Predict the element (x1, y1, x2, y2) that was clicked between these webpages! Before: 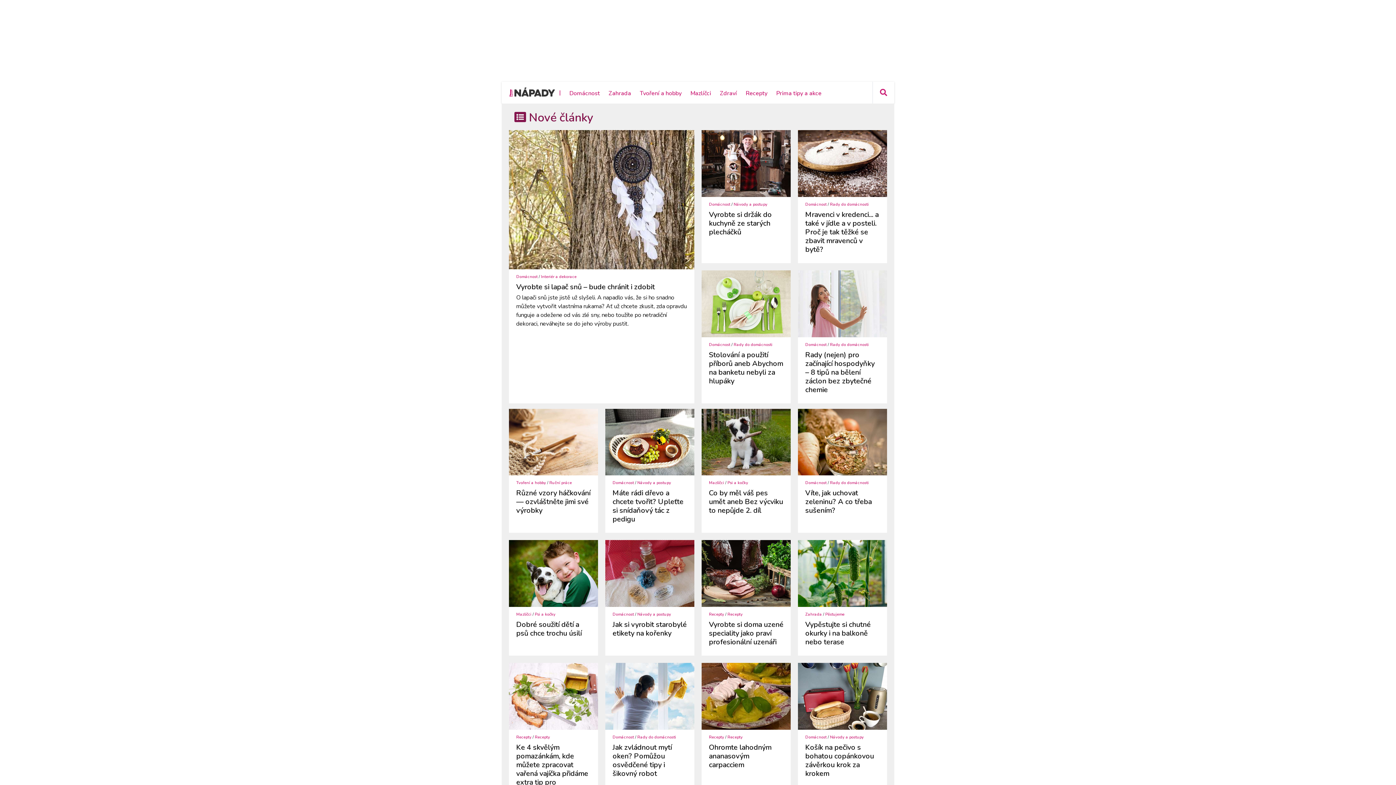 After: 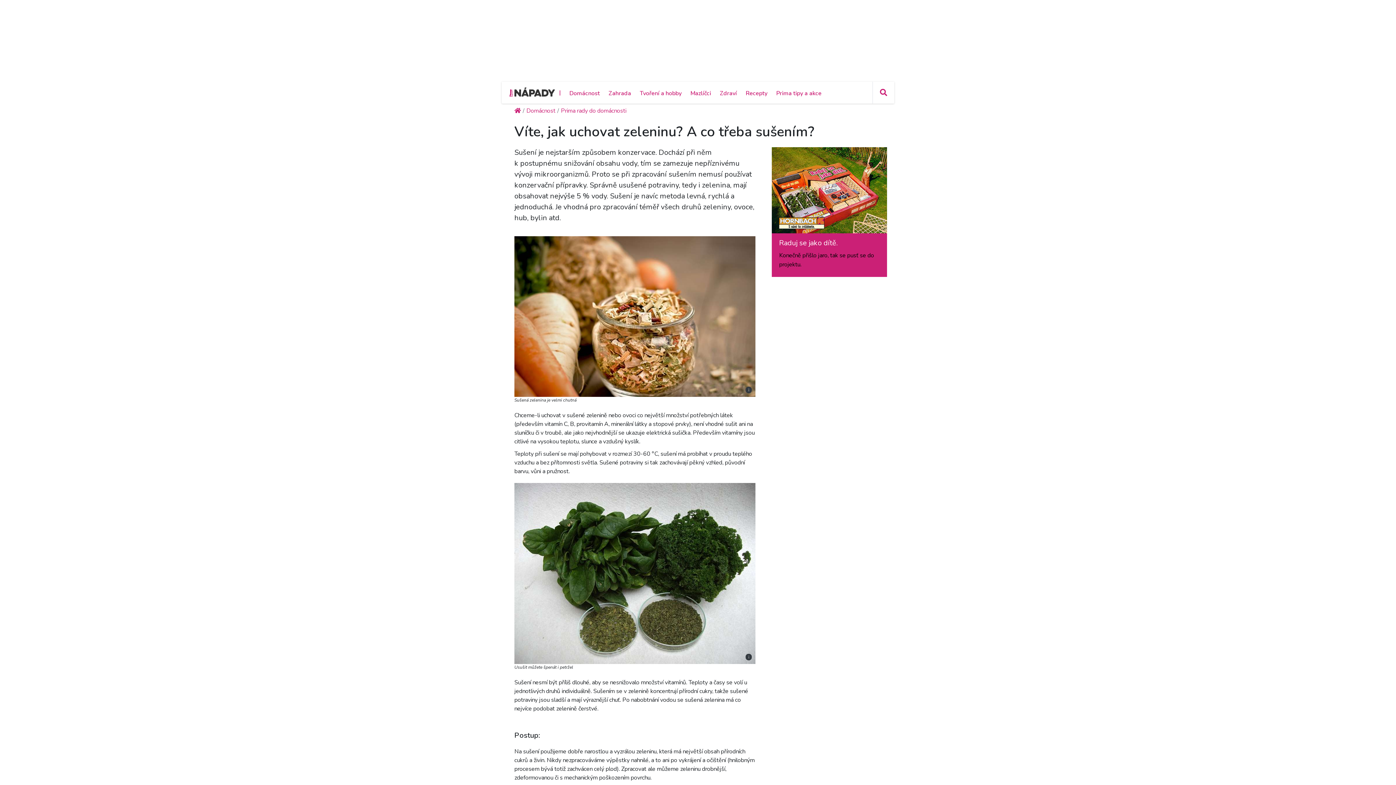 Action: bbox: (798, 408, 887, 475)